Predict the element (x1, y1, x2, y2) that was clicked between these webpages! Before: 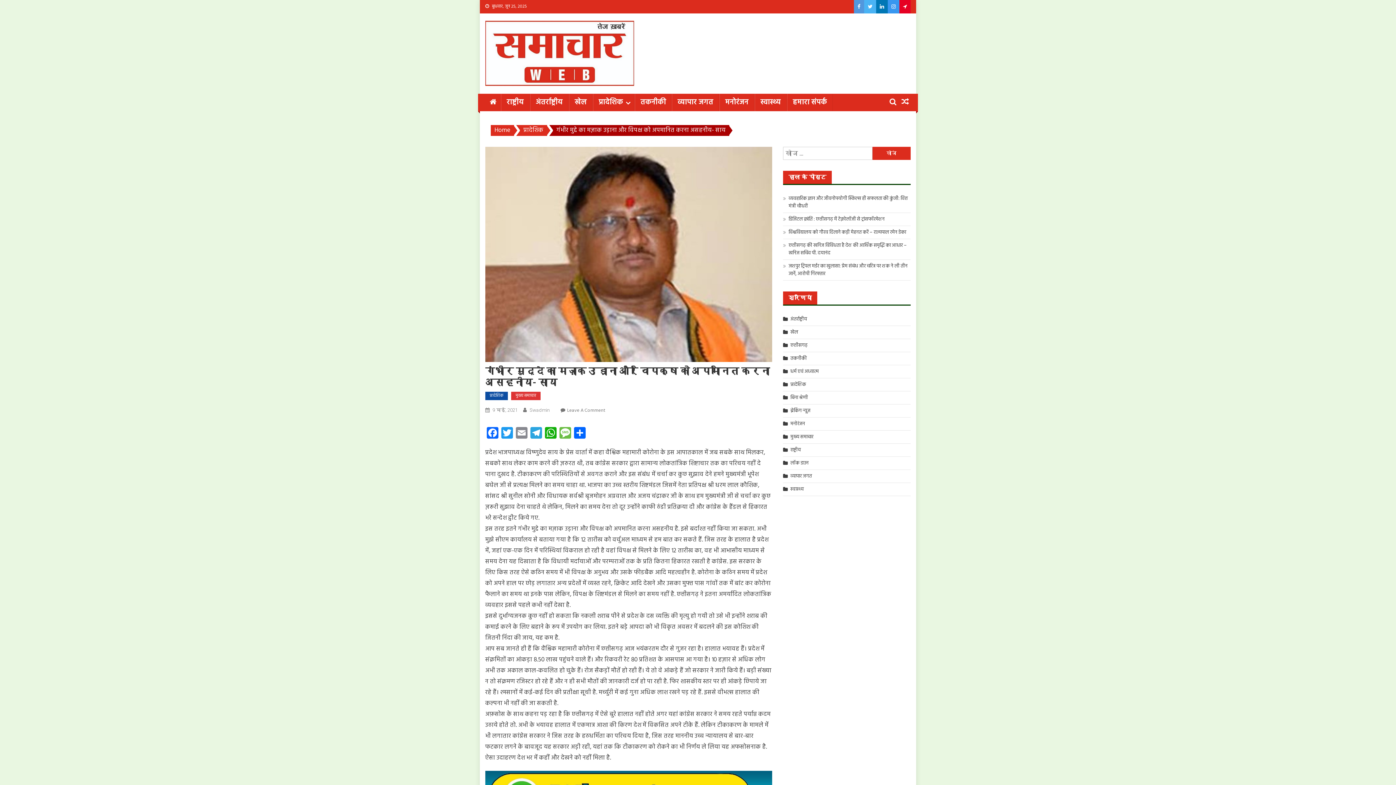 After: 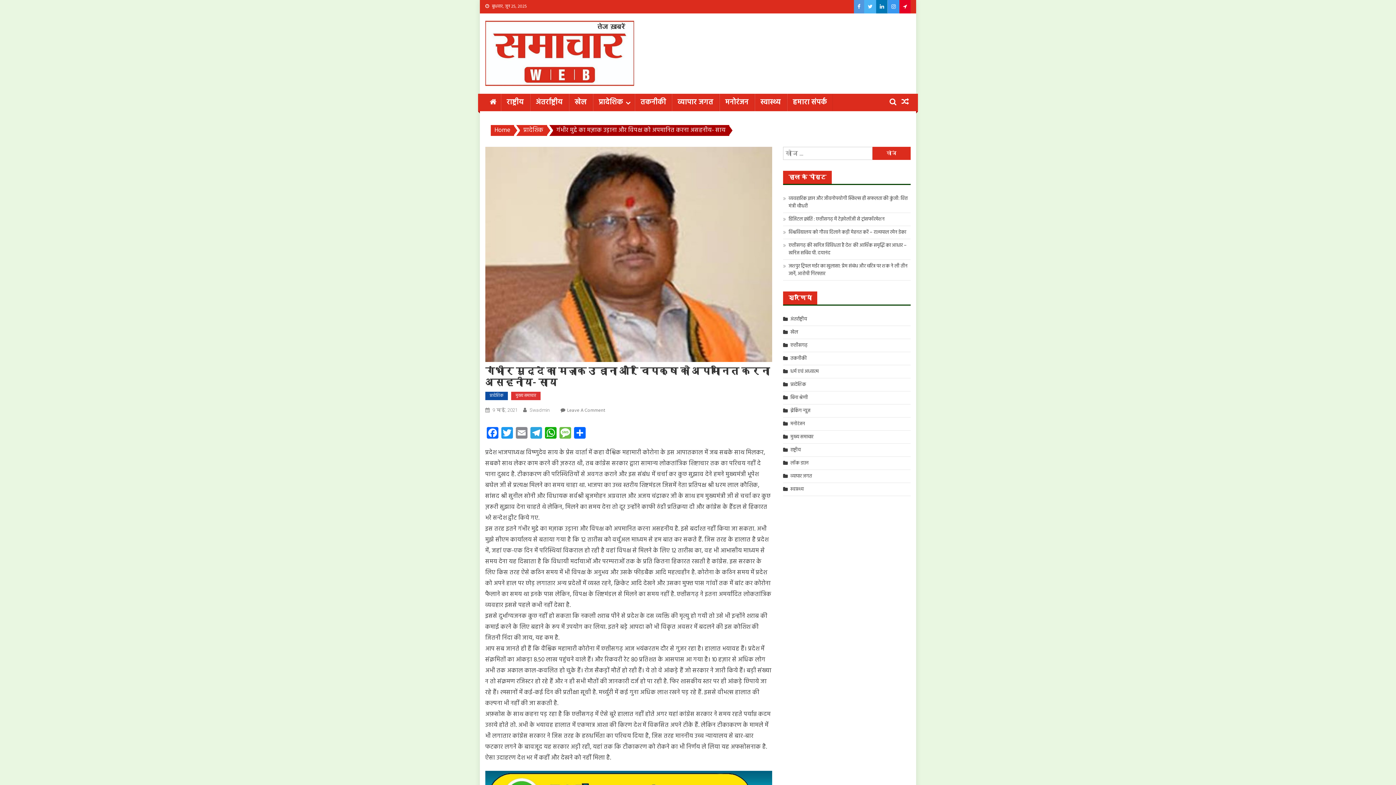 Action: bbox: (888, 0, 899, 13)